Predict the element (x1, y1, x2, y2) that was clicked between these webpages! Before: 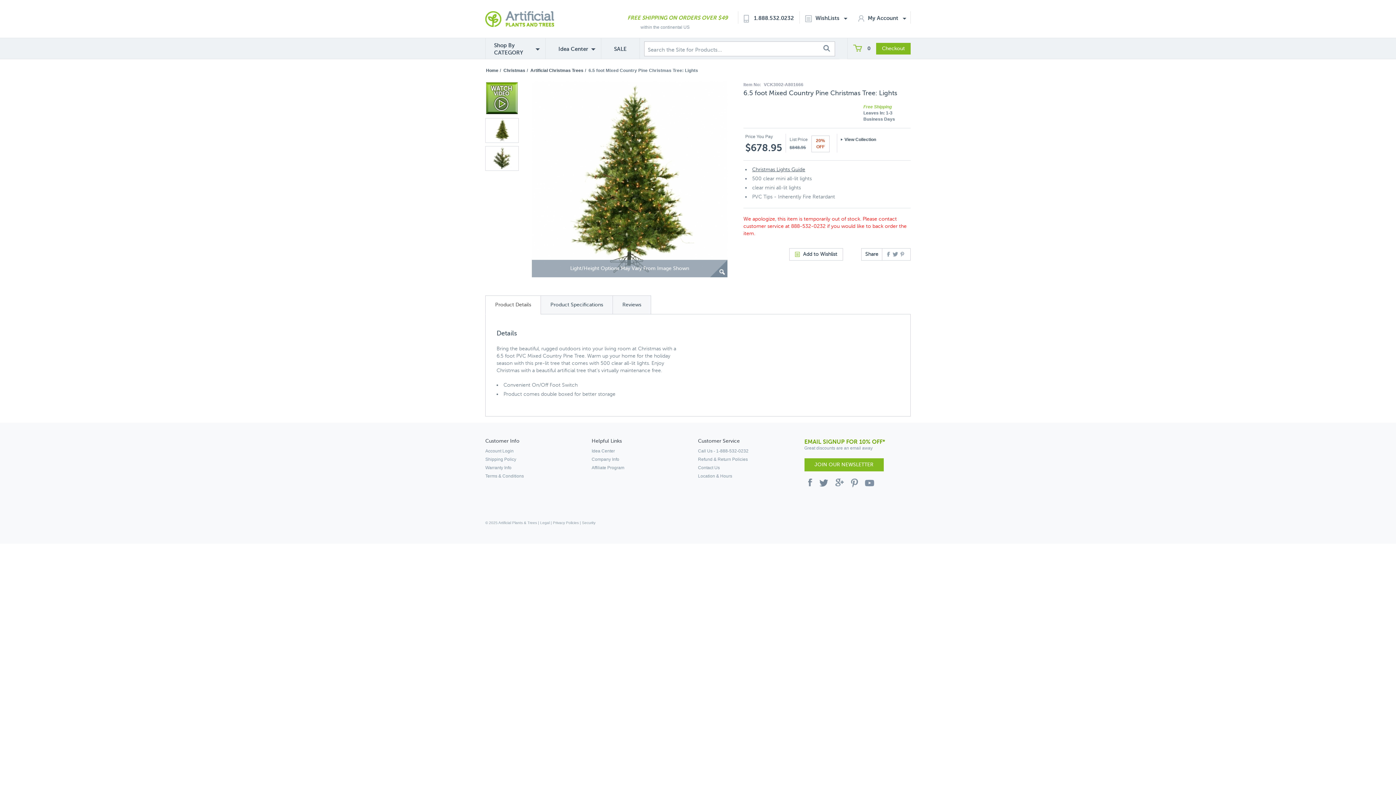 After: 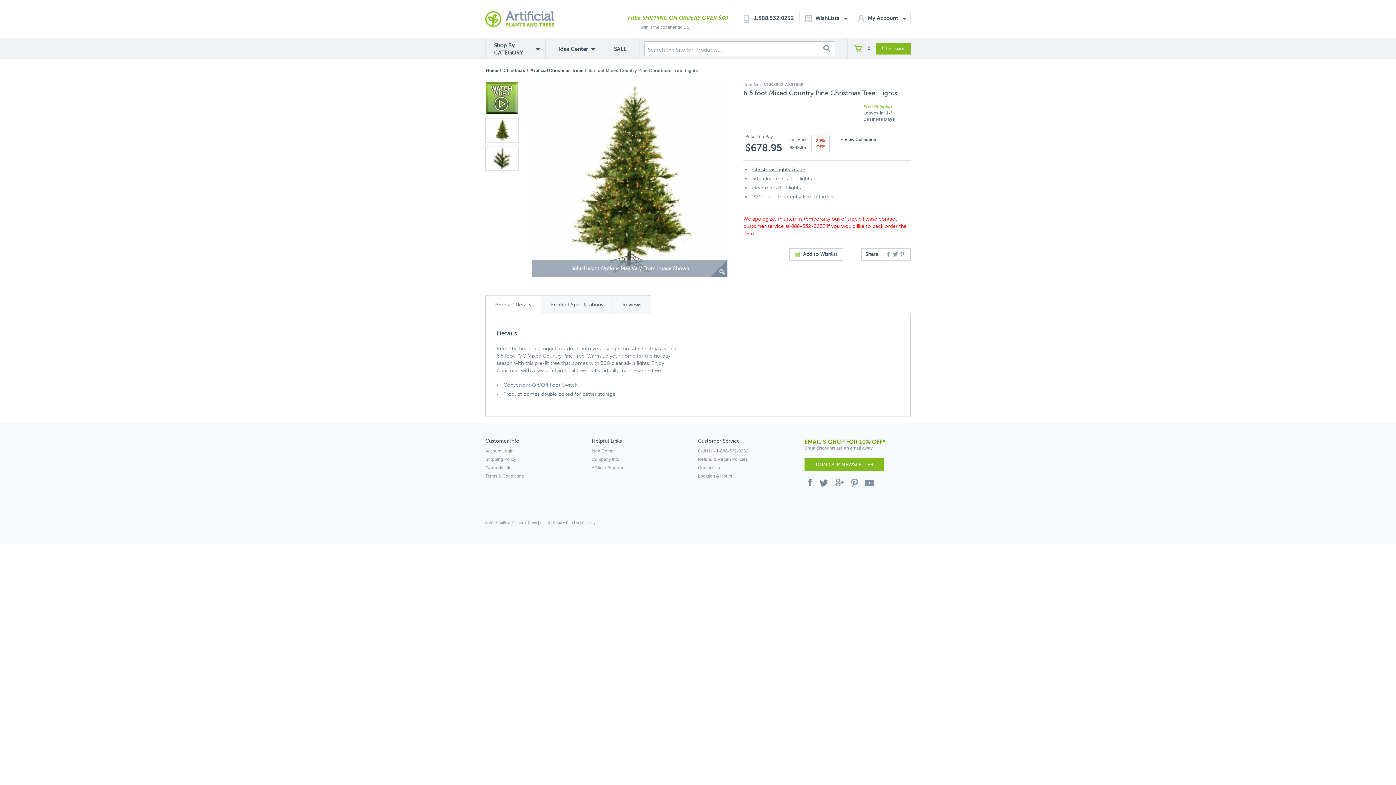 Action: bbox: (861, 478, 878, 488)